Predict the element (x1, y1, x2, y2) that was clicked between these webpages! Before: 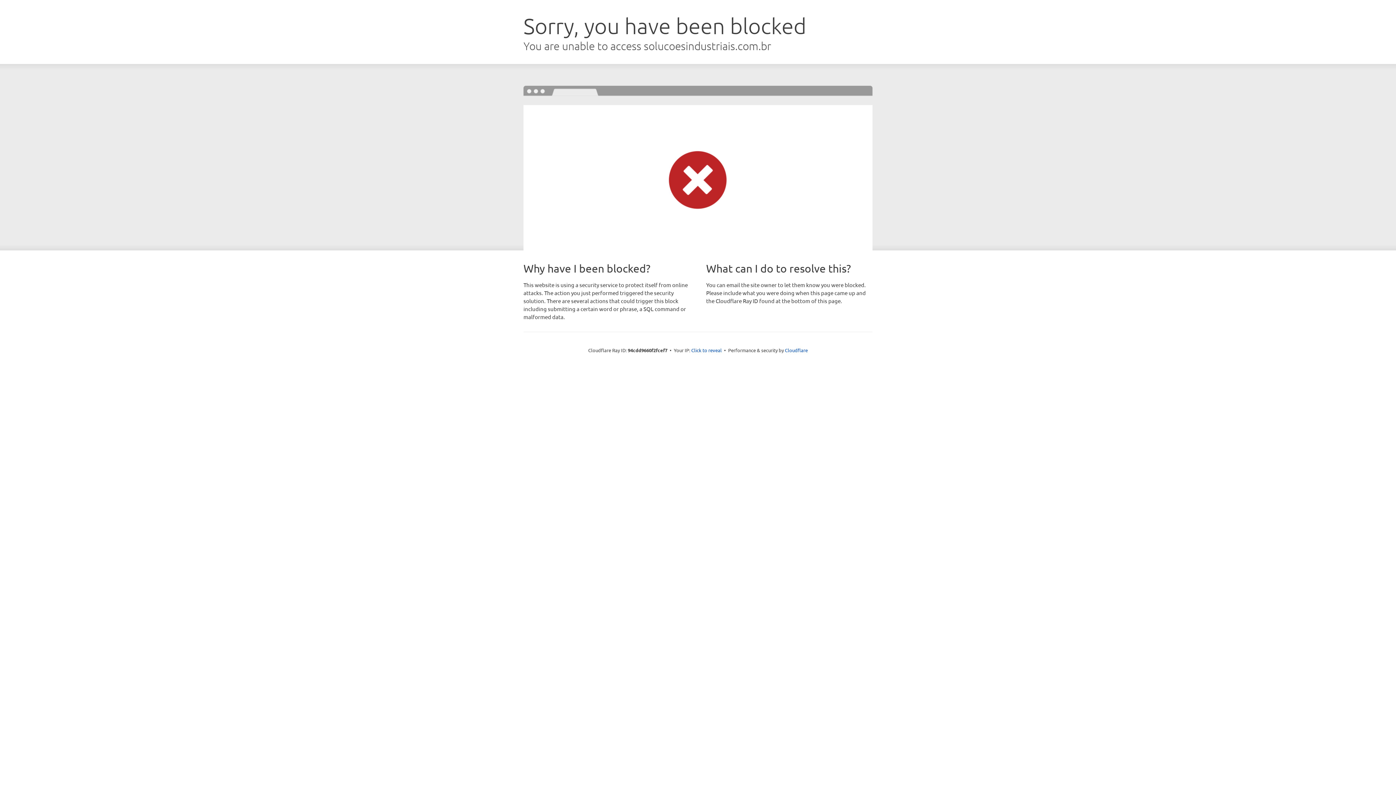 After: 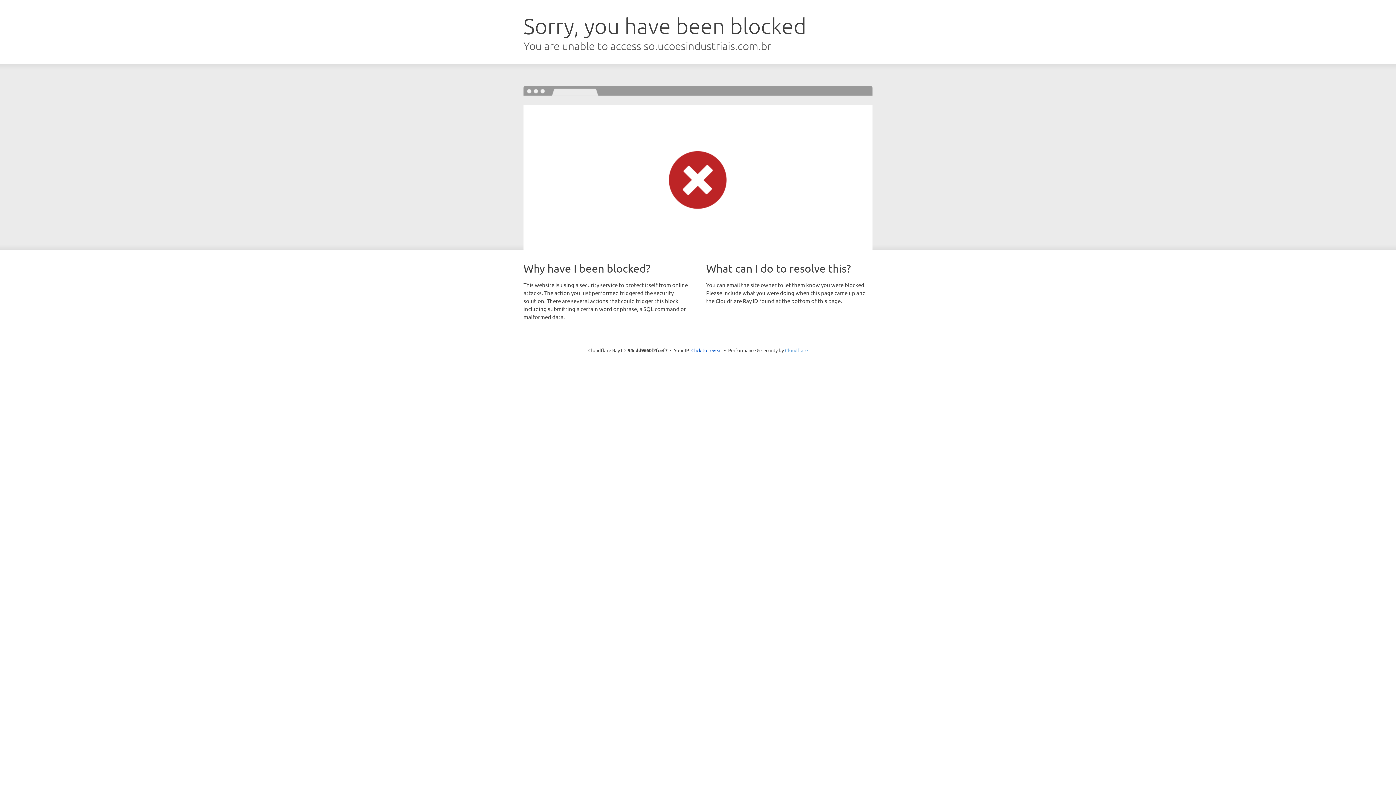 Action: label: Cloudflare bbox: (785, 347, 808, 353)